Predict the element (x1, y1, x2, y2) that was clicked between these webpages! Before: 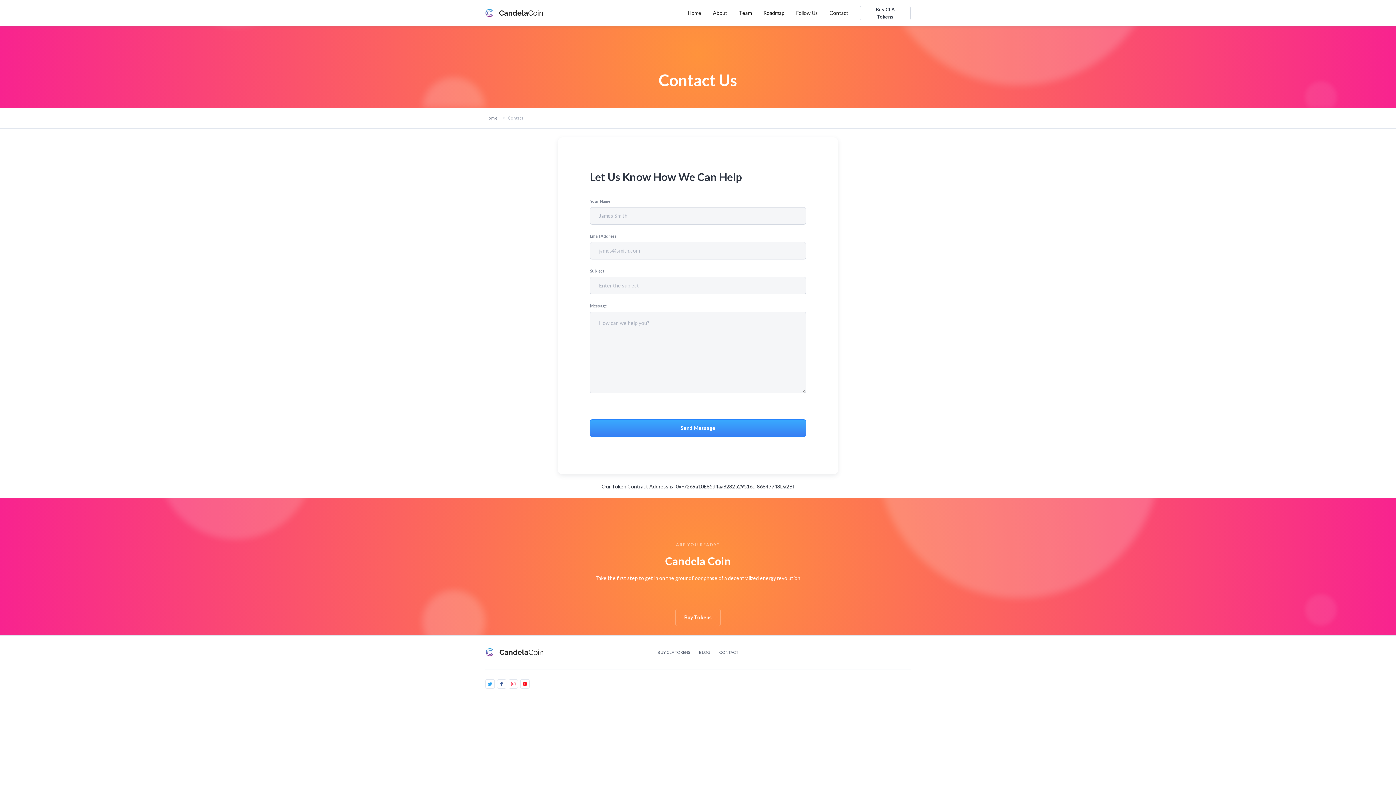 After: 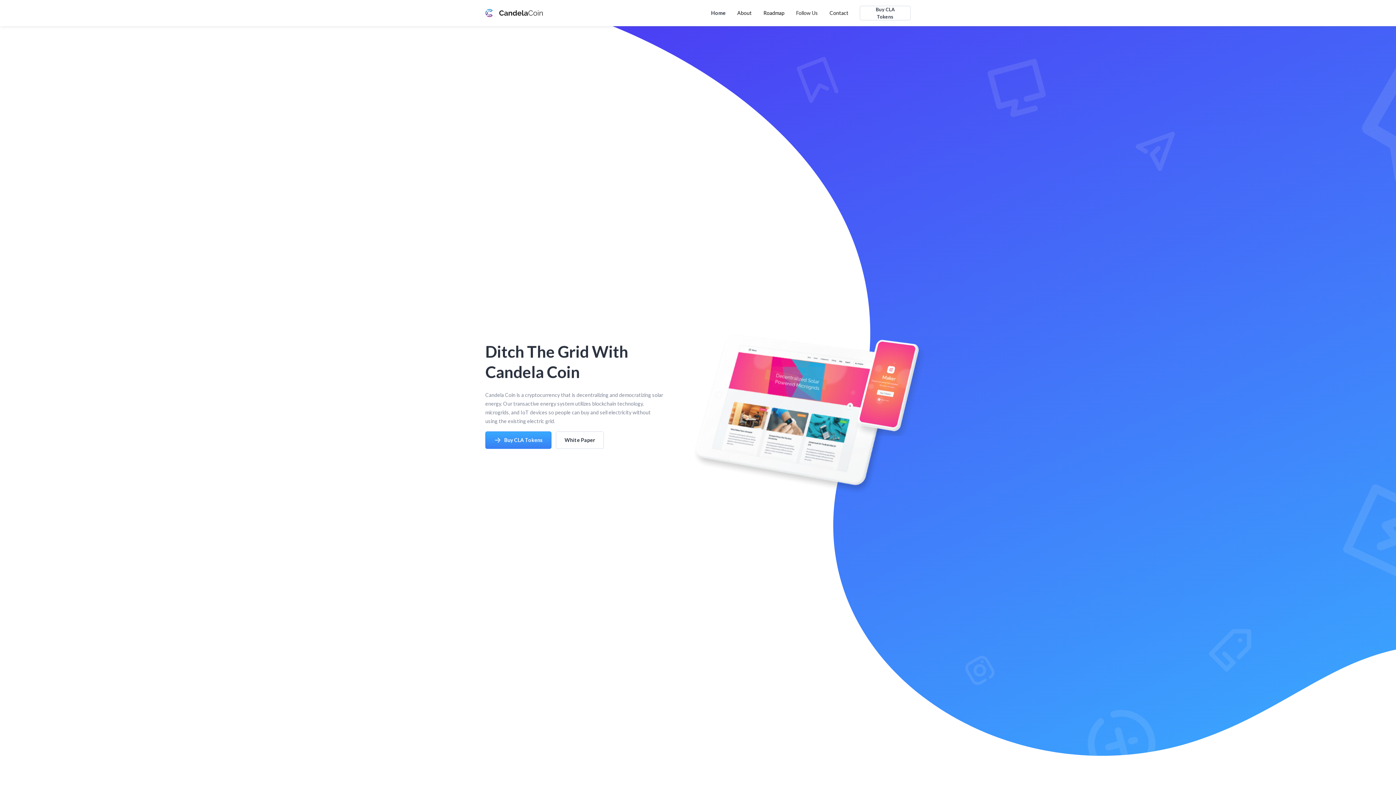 Action: label: home bbox: (480, 0, 562, 26)